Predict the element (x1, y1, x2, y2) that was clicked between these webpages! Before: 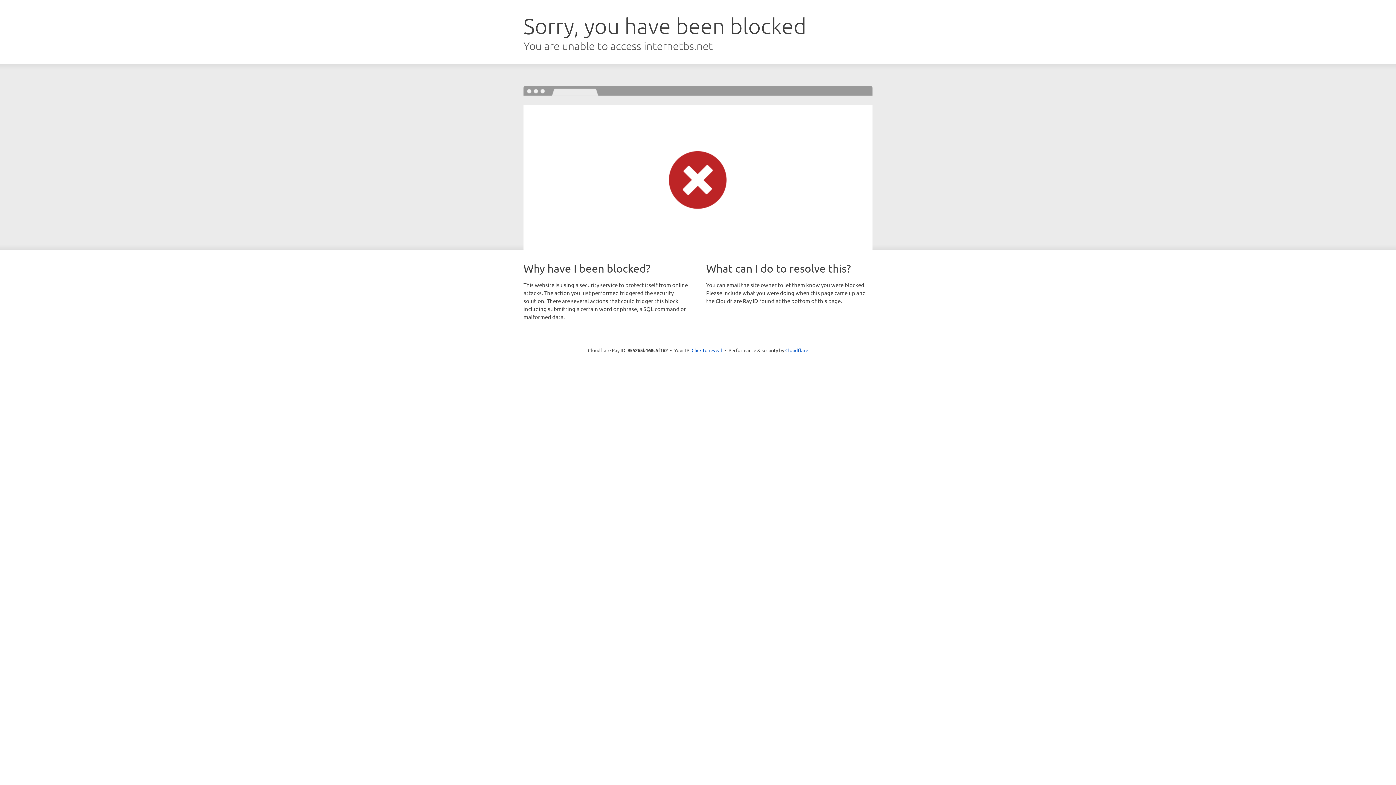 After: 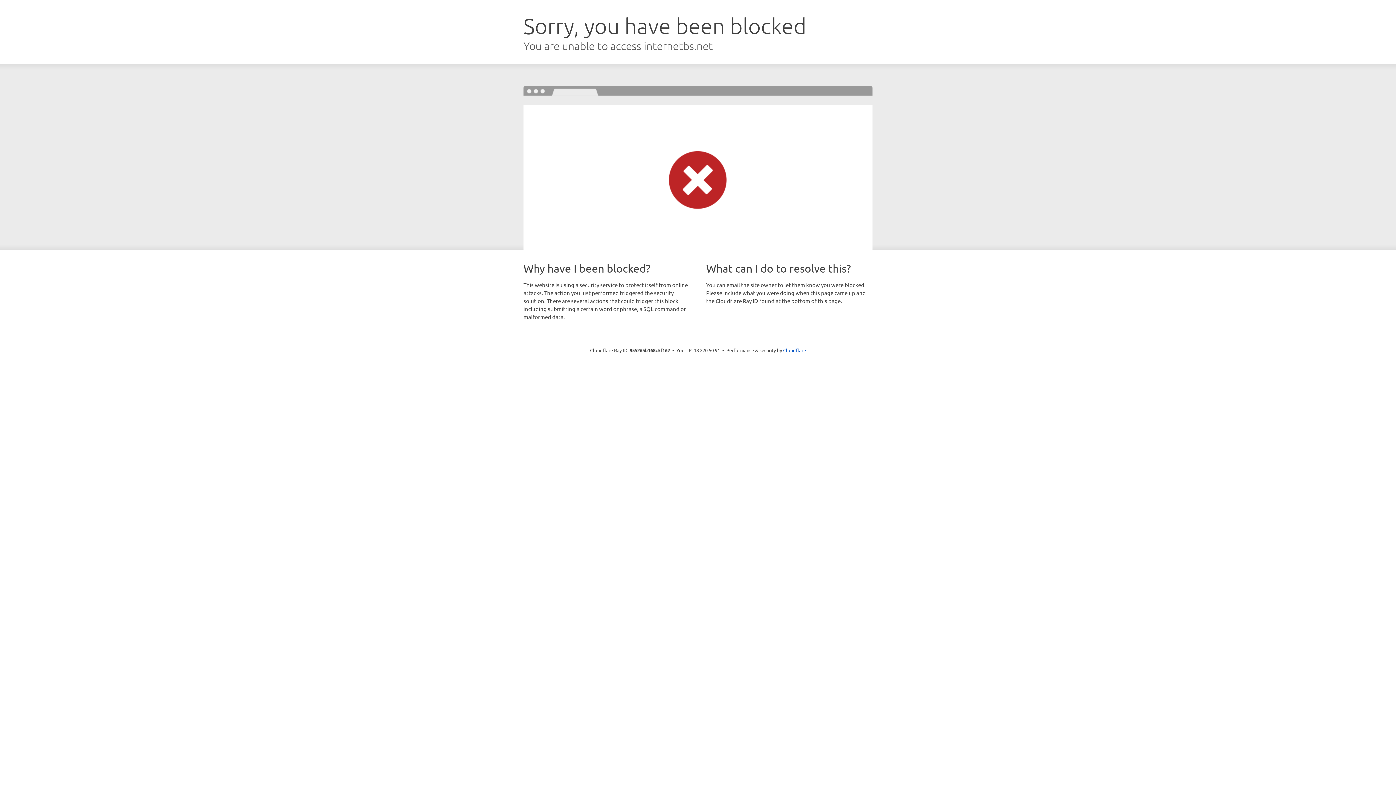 Action: bbox: (691, 346, 722, 353) label: Click to reveal